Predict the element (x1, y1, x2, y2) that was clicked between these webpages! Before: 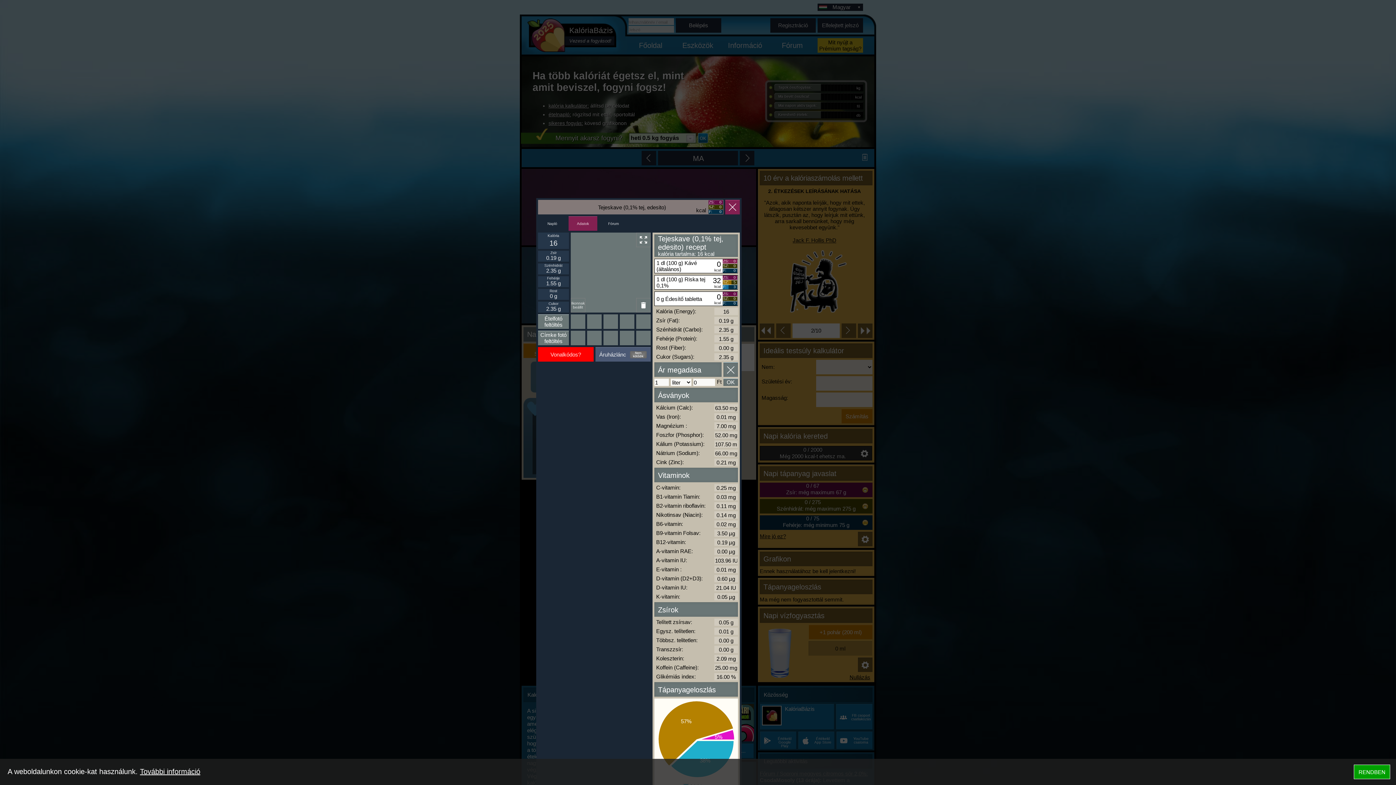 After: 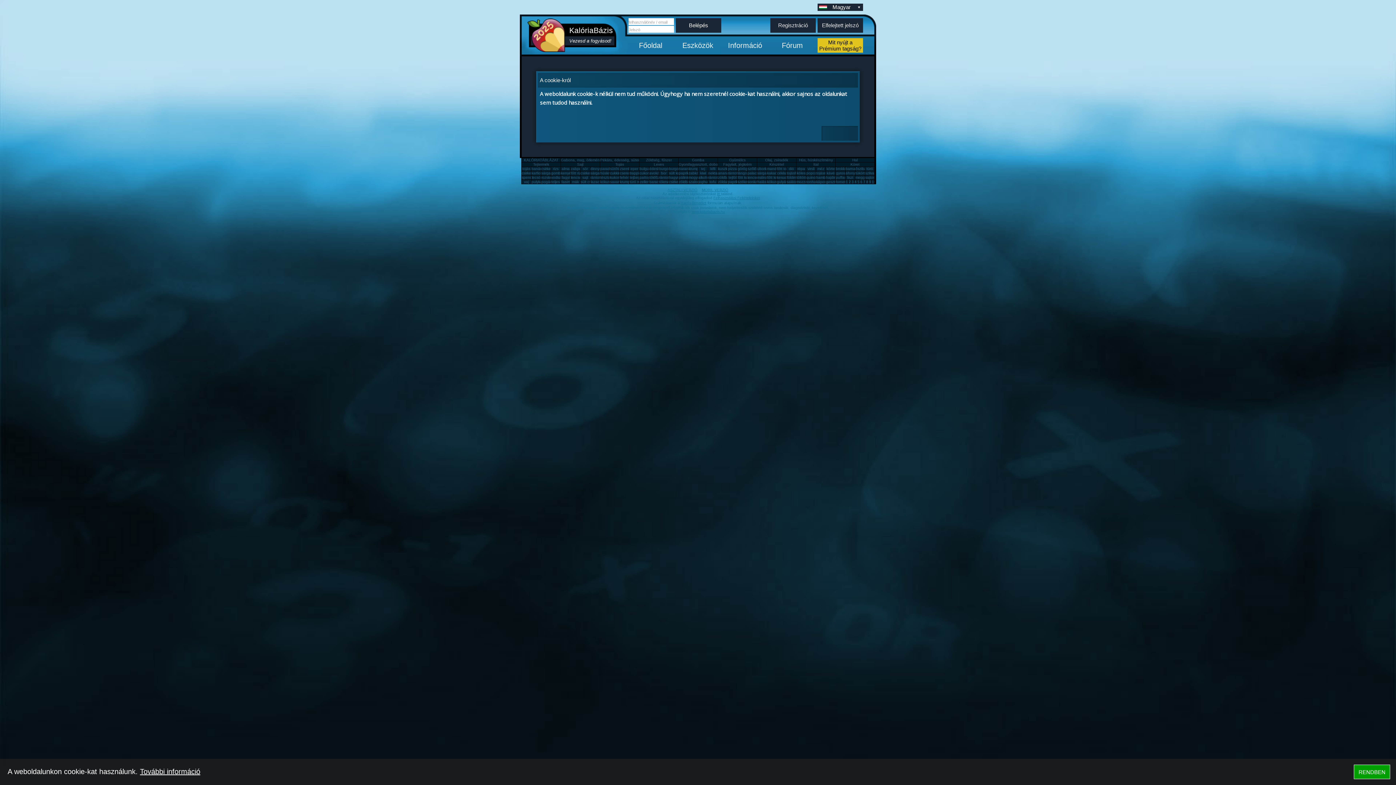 Action: label: További információ bbox: (140, 768, 200, 776)